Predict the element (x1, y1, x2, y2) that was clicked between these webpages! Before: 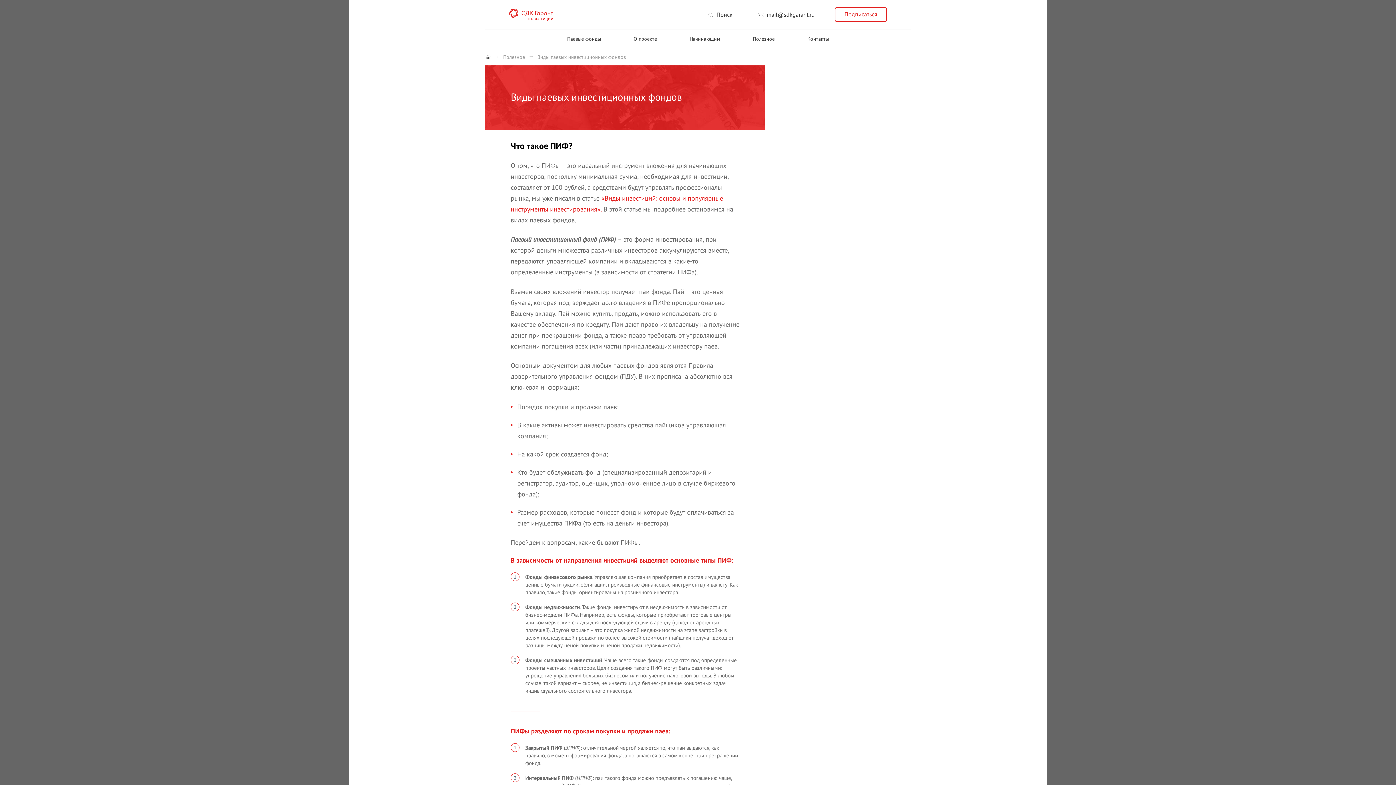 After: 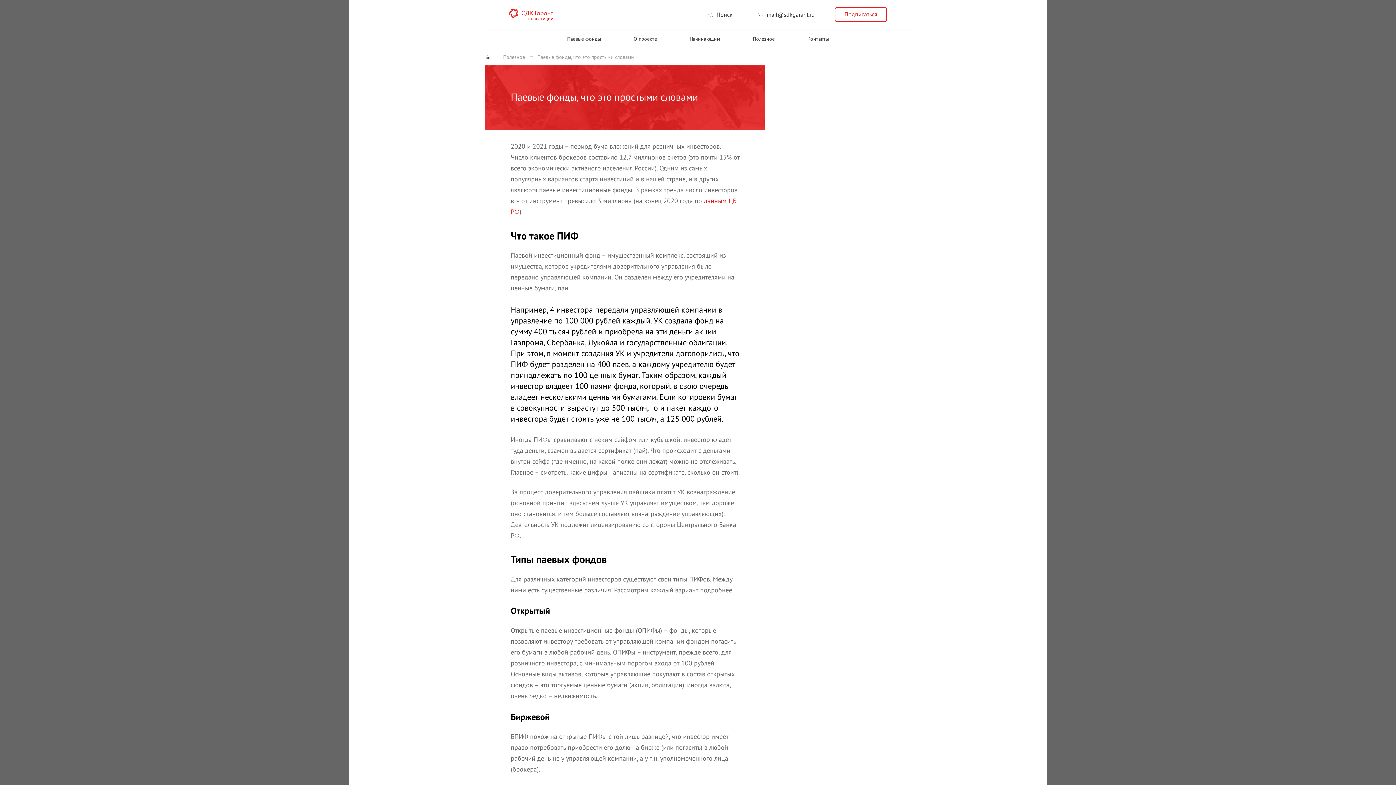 Action: bbox: (680, 29, 729, 48) label: Начинающим